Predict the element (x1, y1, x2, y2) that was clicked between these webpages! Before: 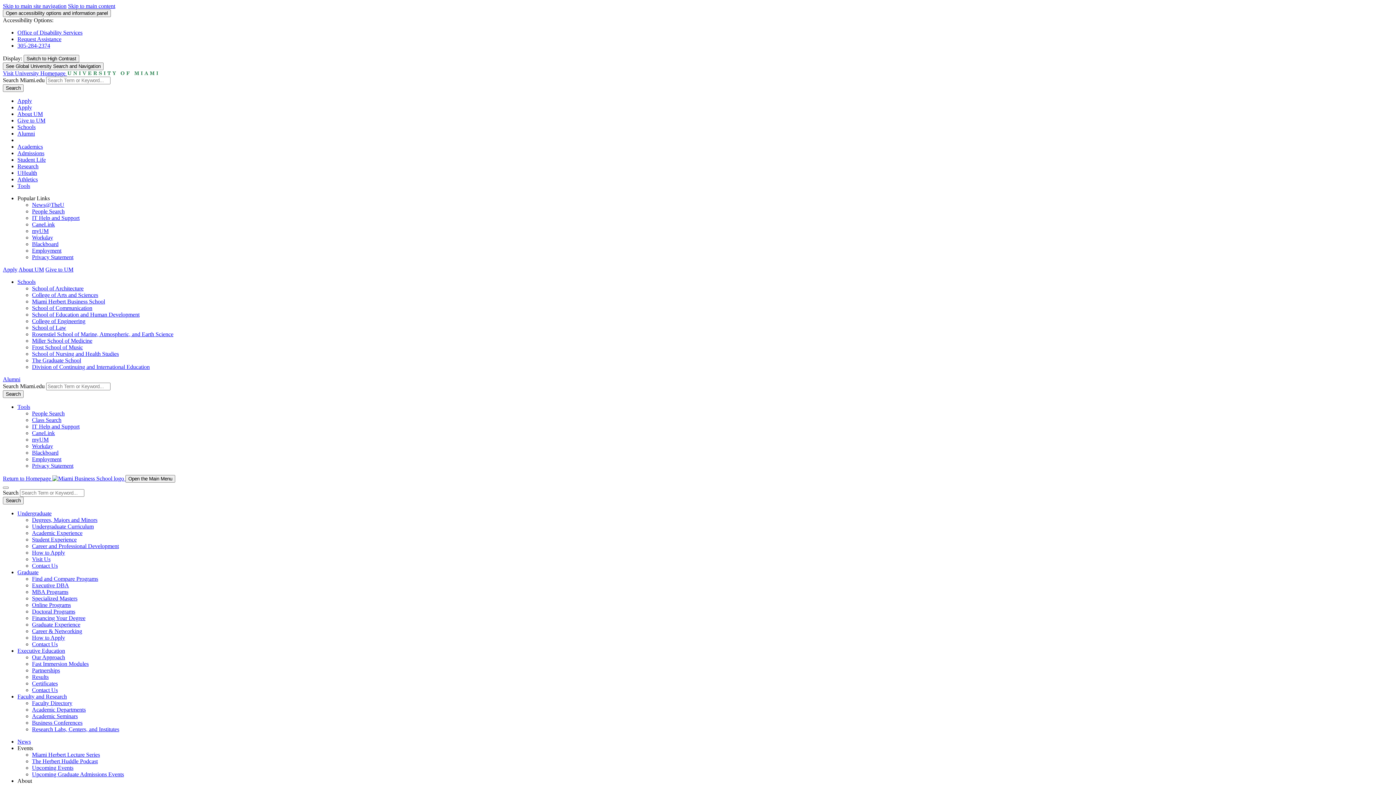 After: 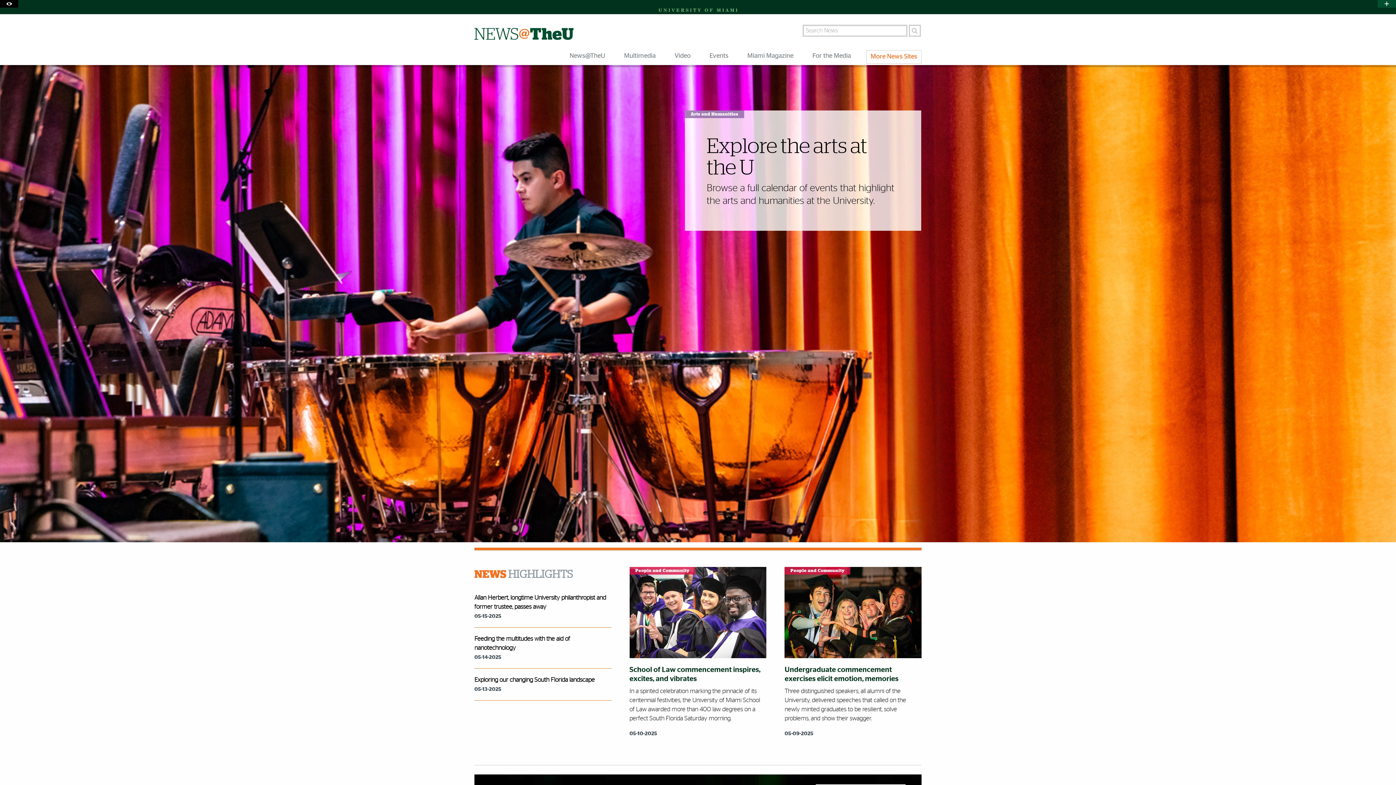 Action: bbox: (32, 201, 64, 208) label: News@TheU